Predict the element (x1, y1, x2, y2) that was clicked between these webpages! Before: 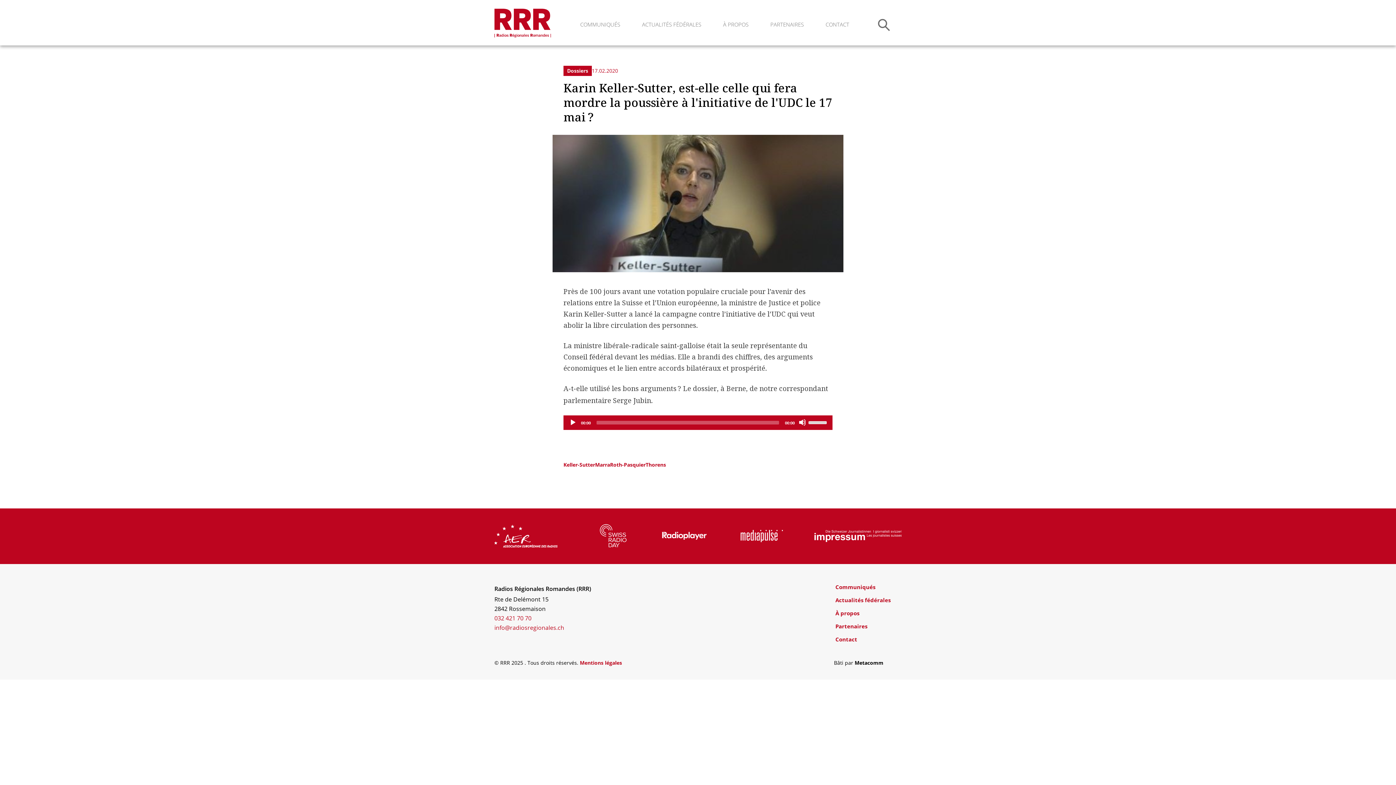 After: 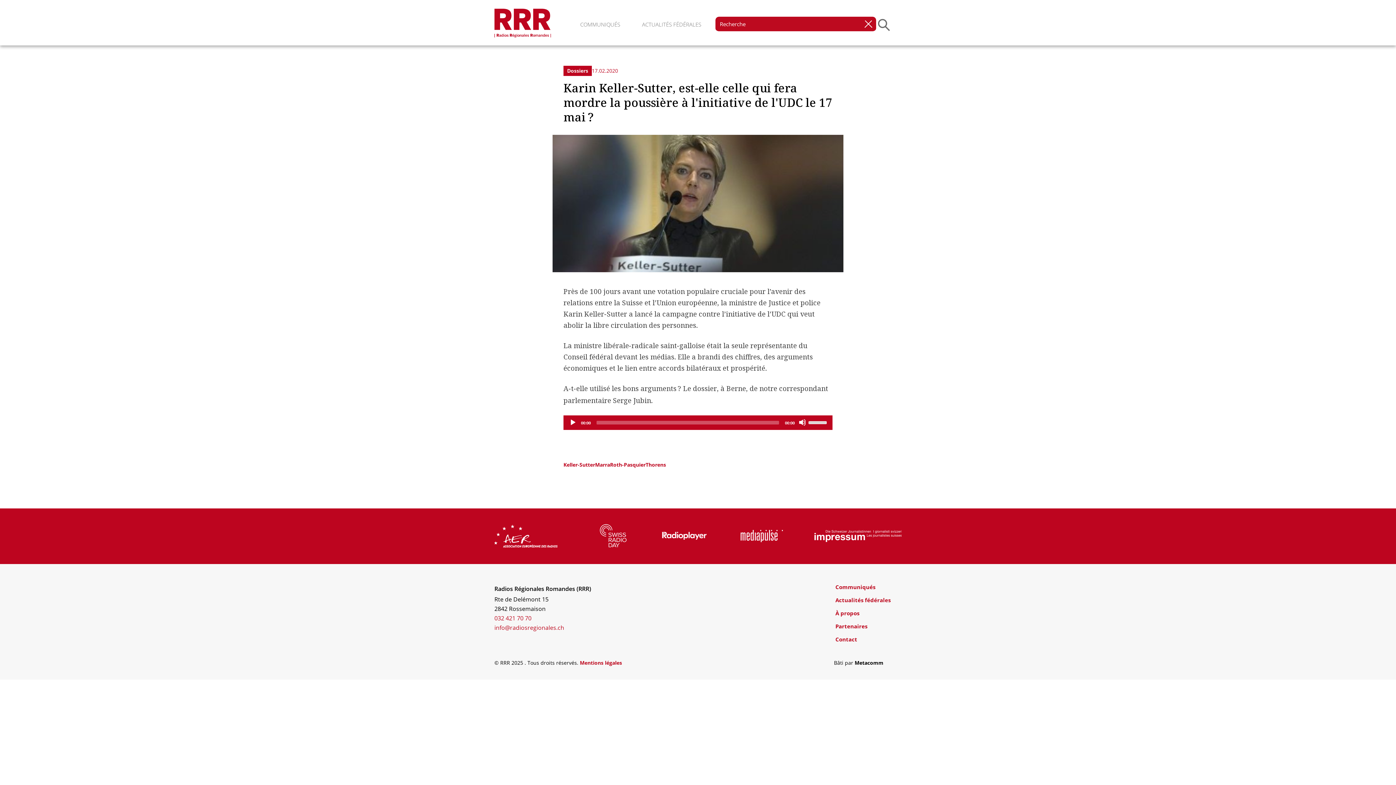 Action: bbox: (875, 18, 892, 32)